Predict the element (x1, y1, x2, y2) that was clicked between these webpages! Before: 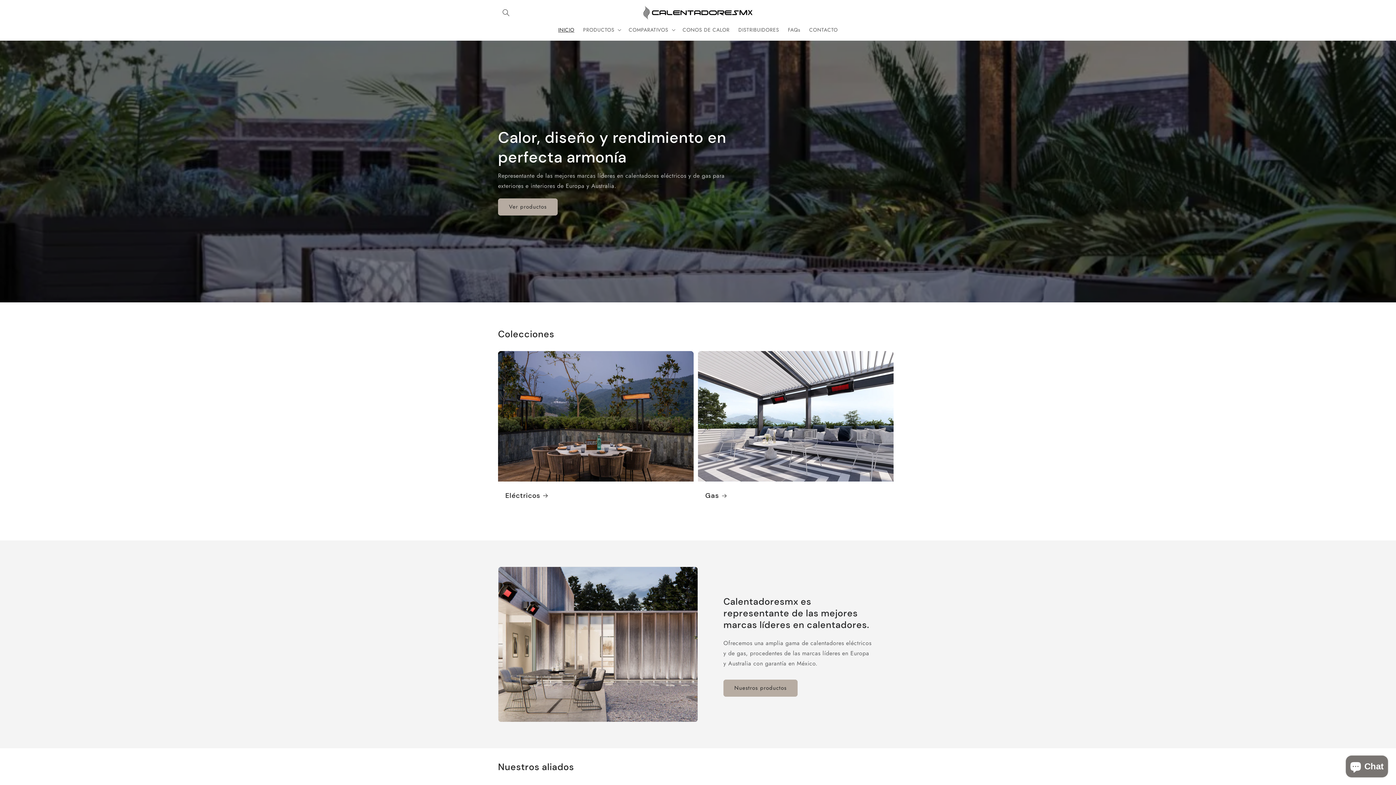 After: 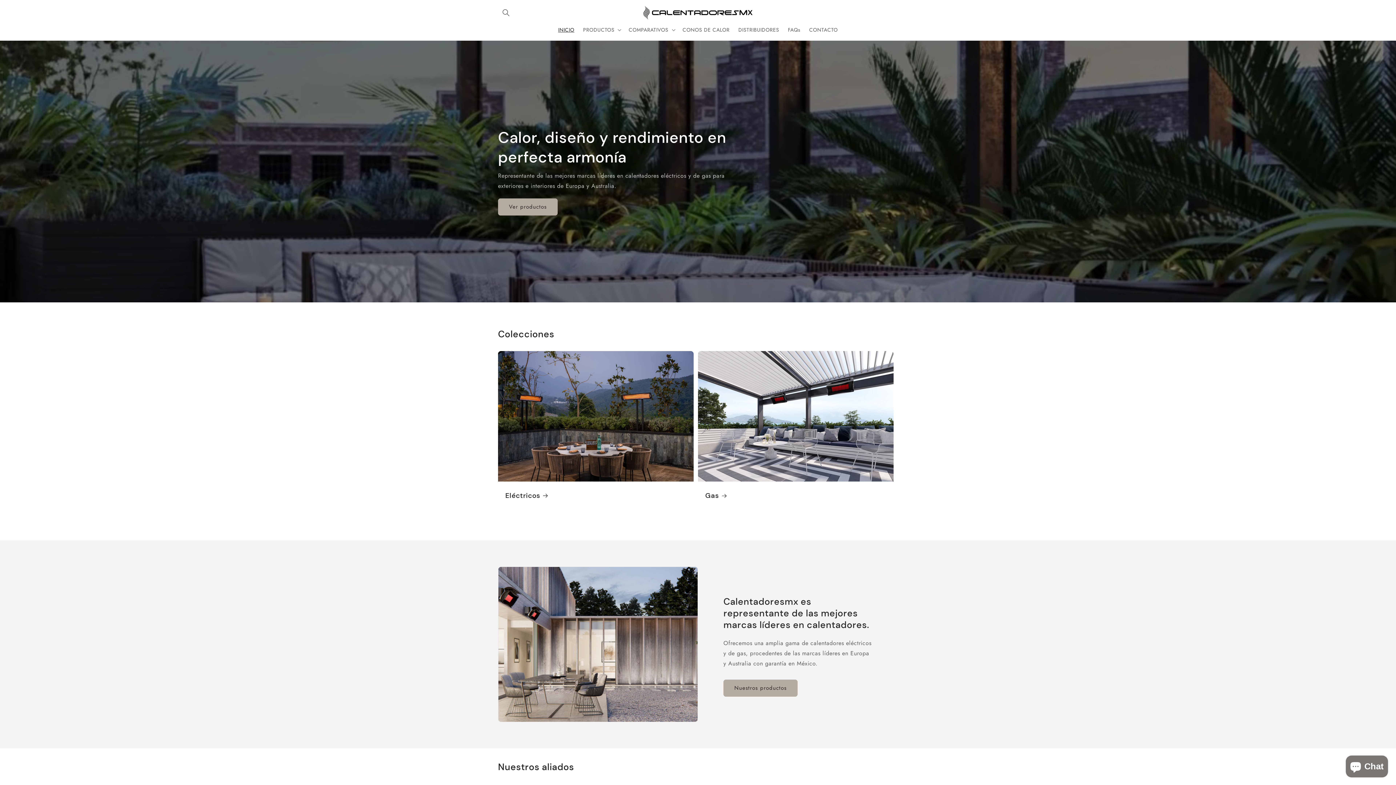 Action: bbox: (640, 2, 755, 22)